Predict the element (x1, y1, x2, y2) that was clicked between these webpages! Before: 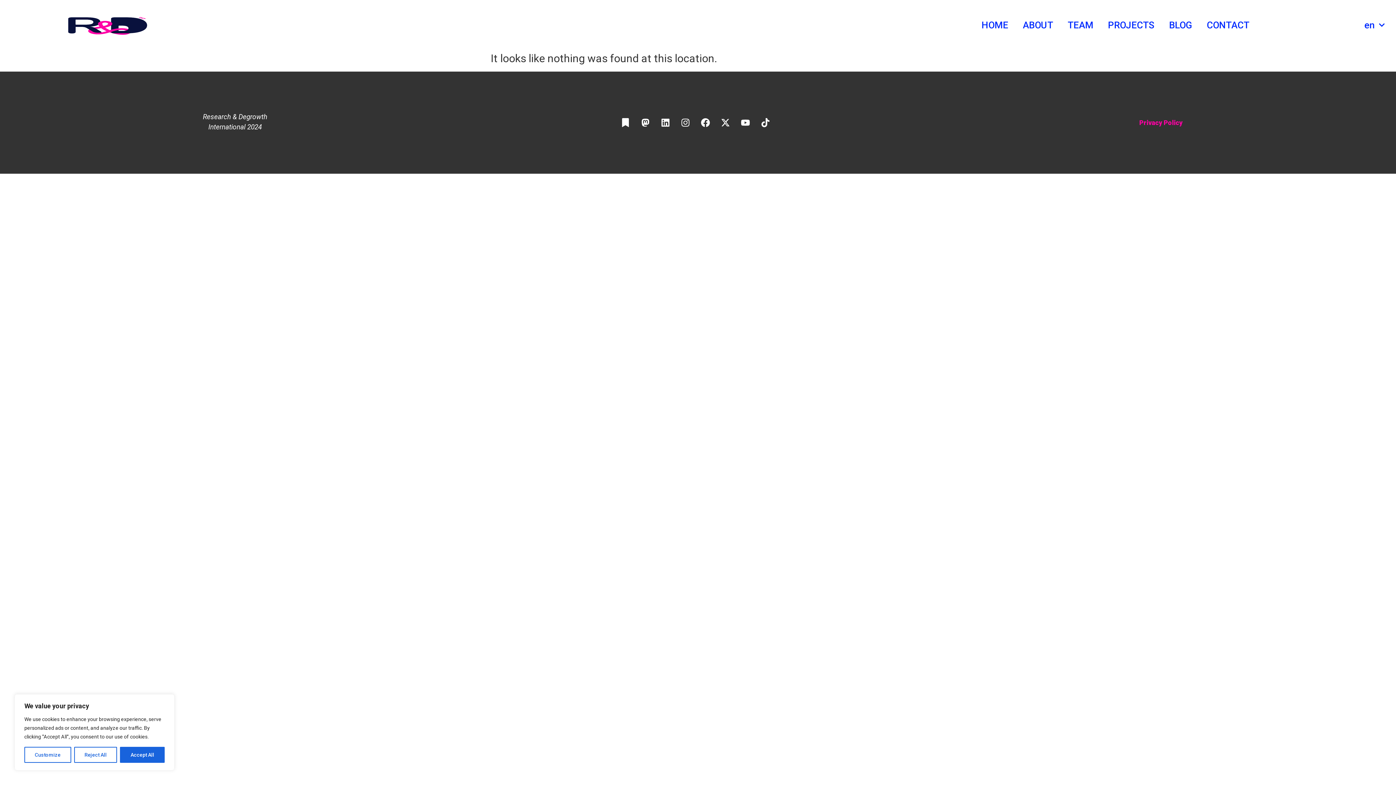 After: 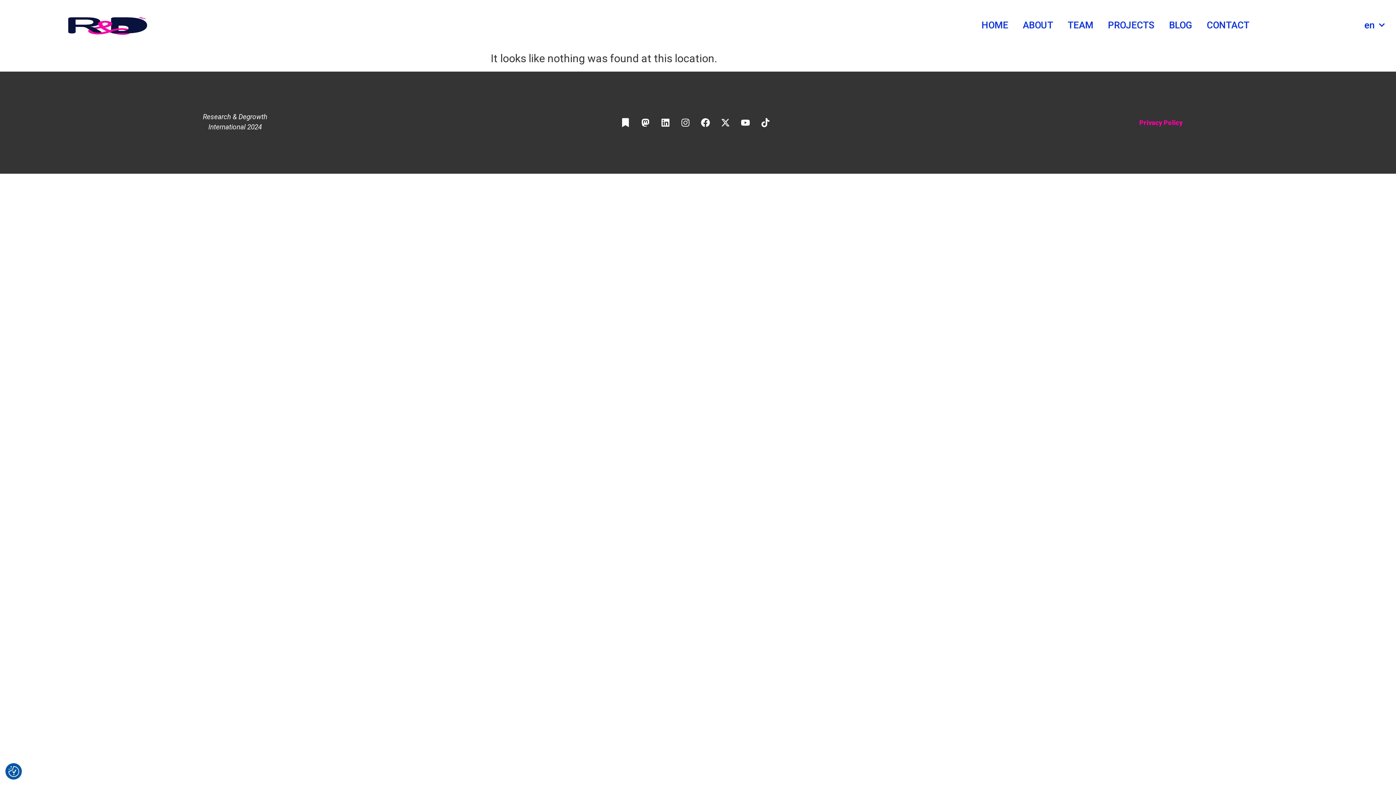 Action: label: Reject All bbox: (74, 747, 117, 763)